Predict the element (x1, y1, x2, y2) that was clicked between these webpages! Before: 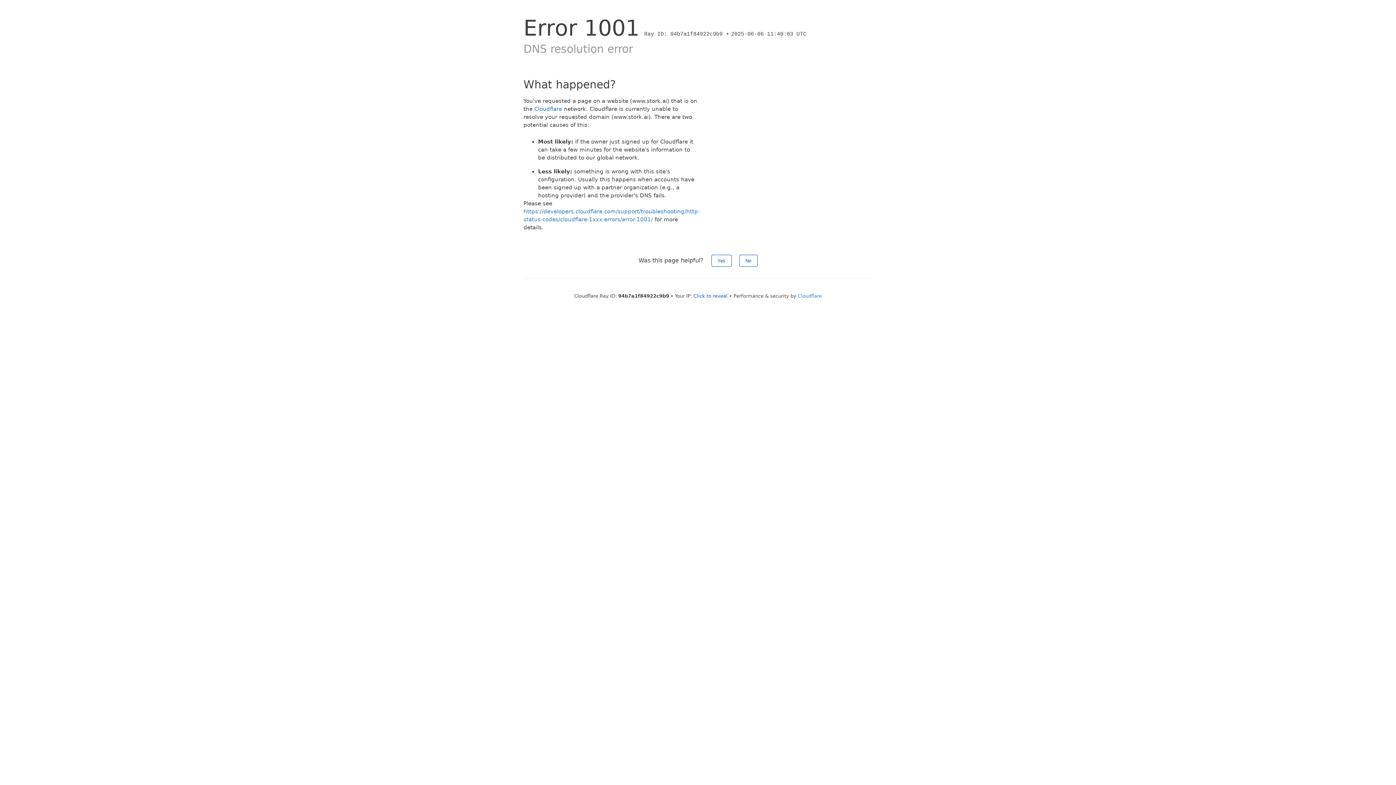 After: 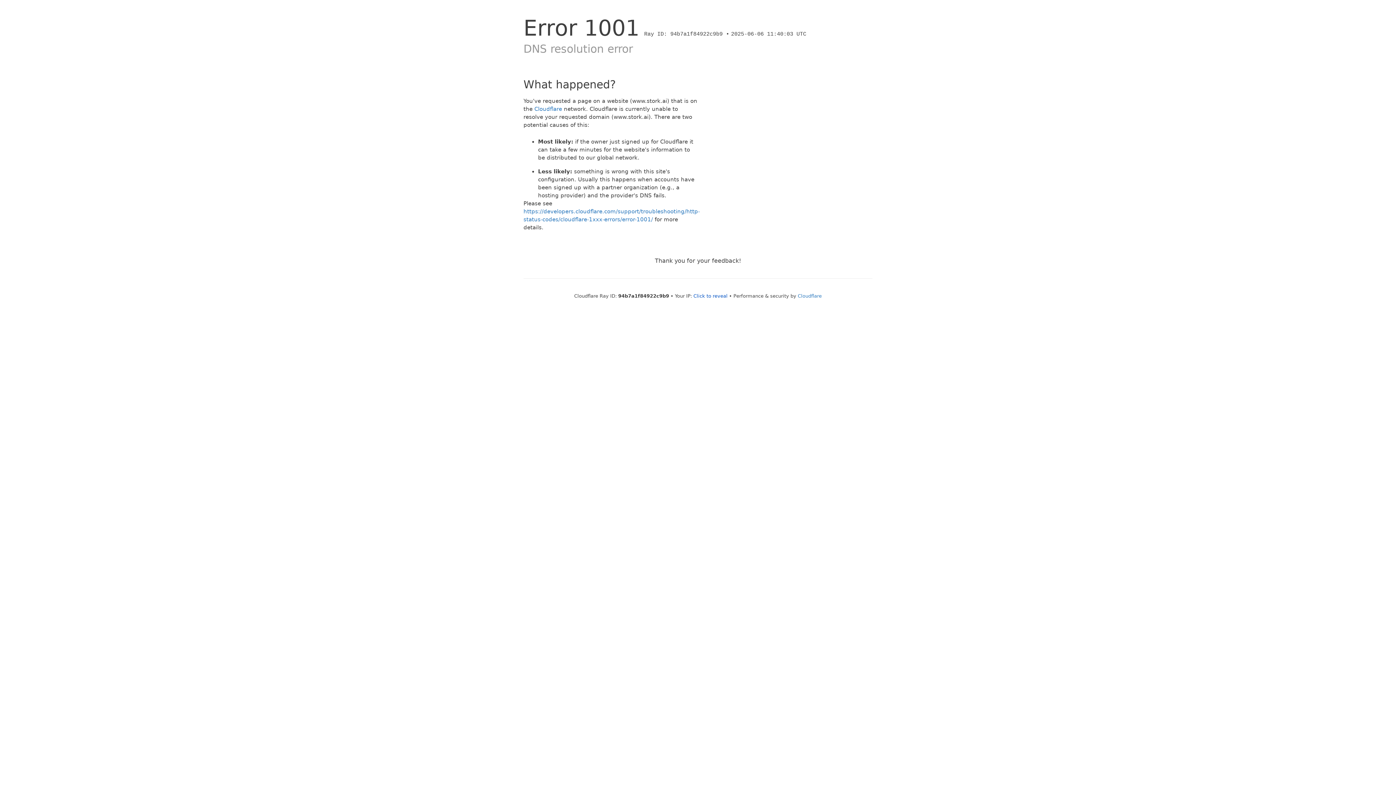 Action: label: No bbox: (739, 254, 757, 266)